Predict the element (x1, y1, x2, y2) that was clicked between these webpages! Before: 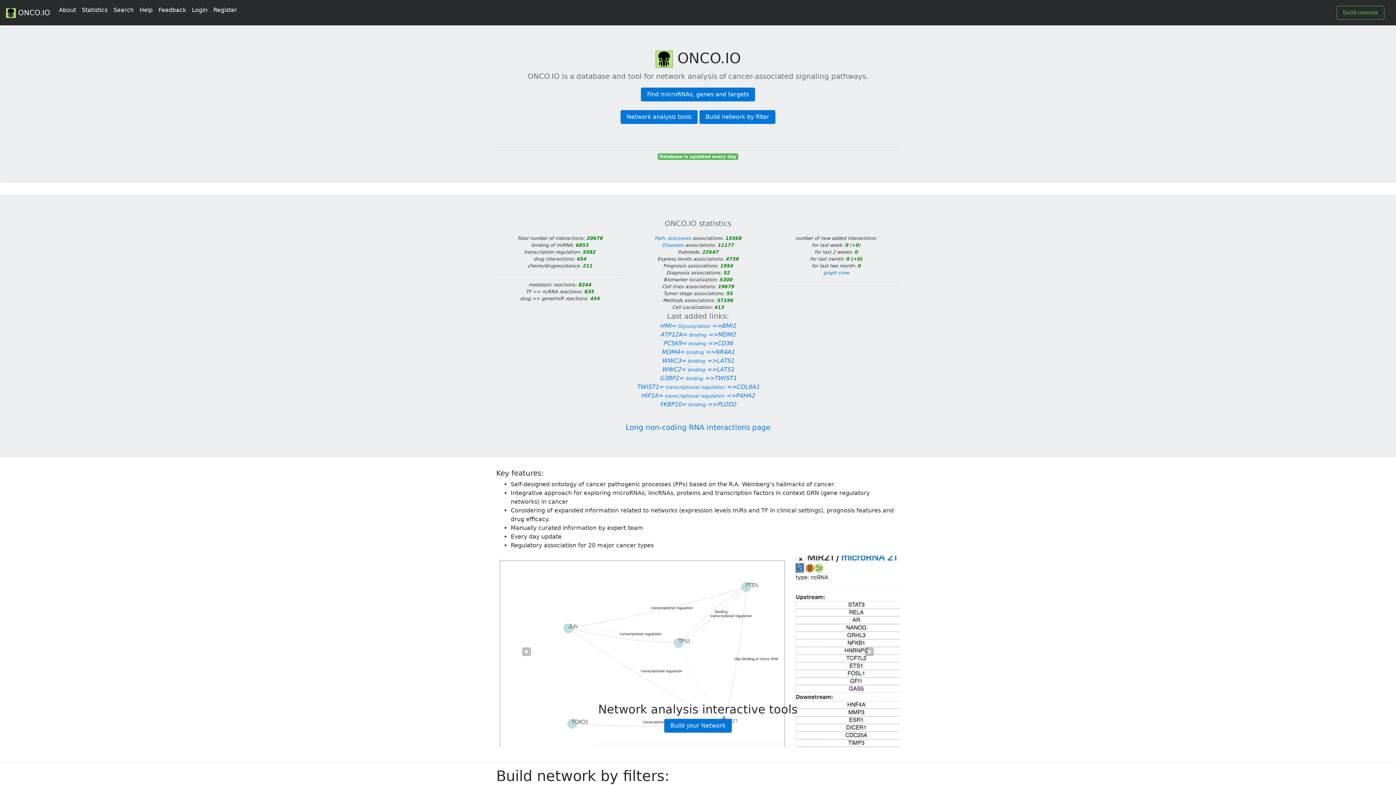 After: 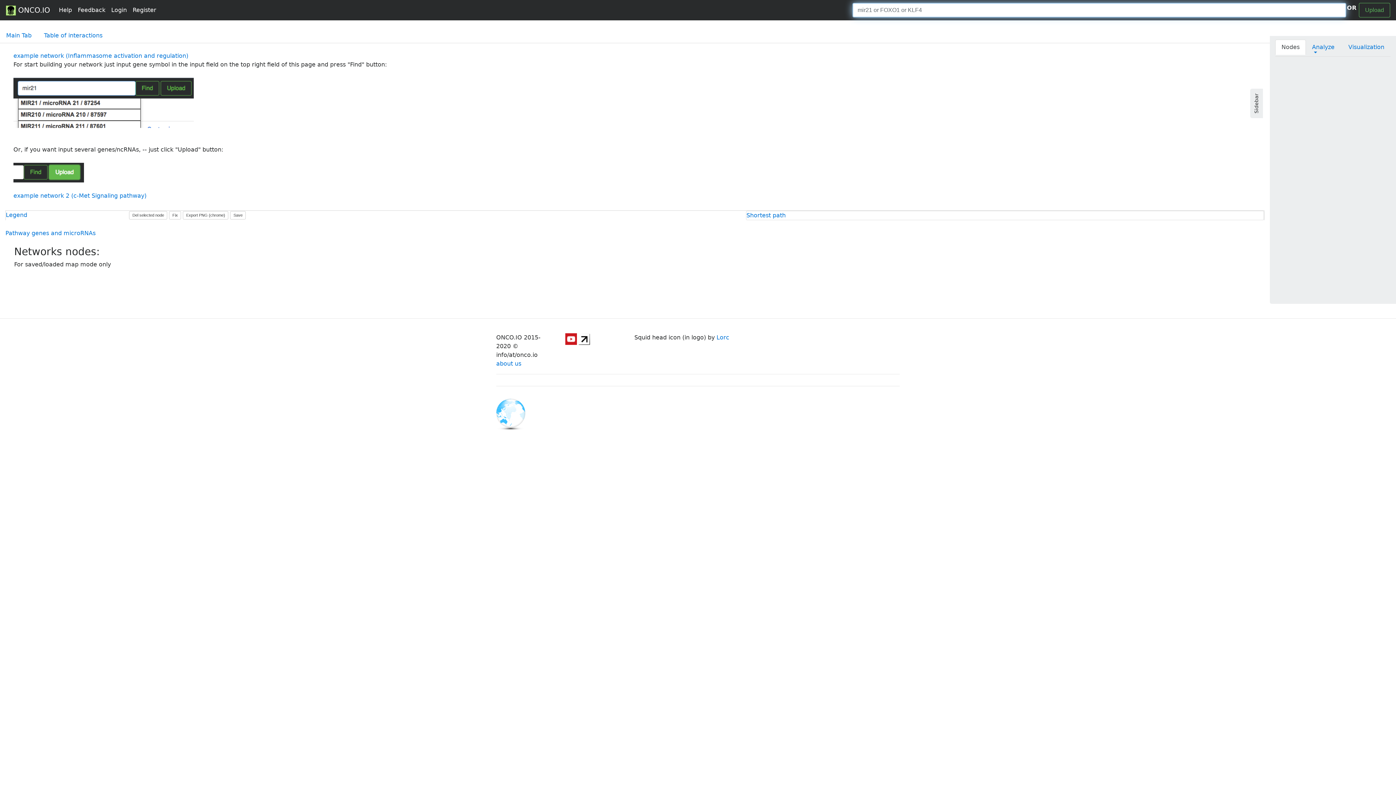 Action: label: Build network bbox: (1331, 2, 1390, 22)